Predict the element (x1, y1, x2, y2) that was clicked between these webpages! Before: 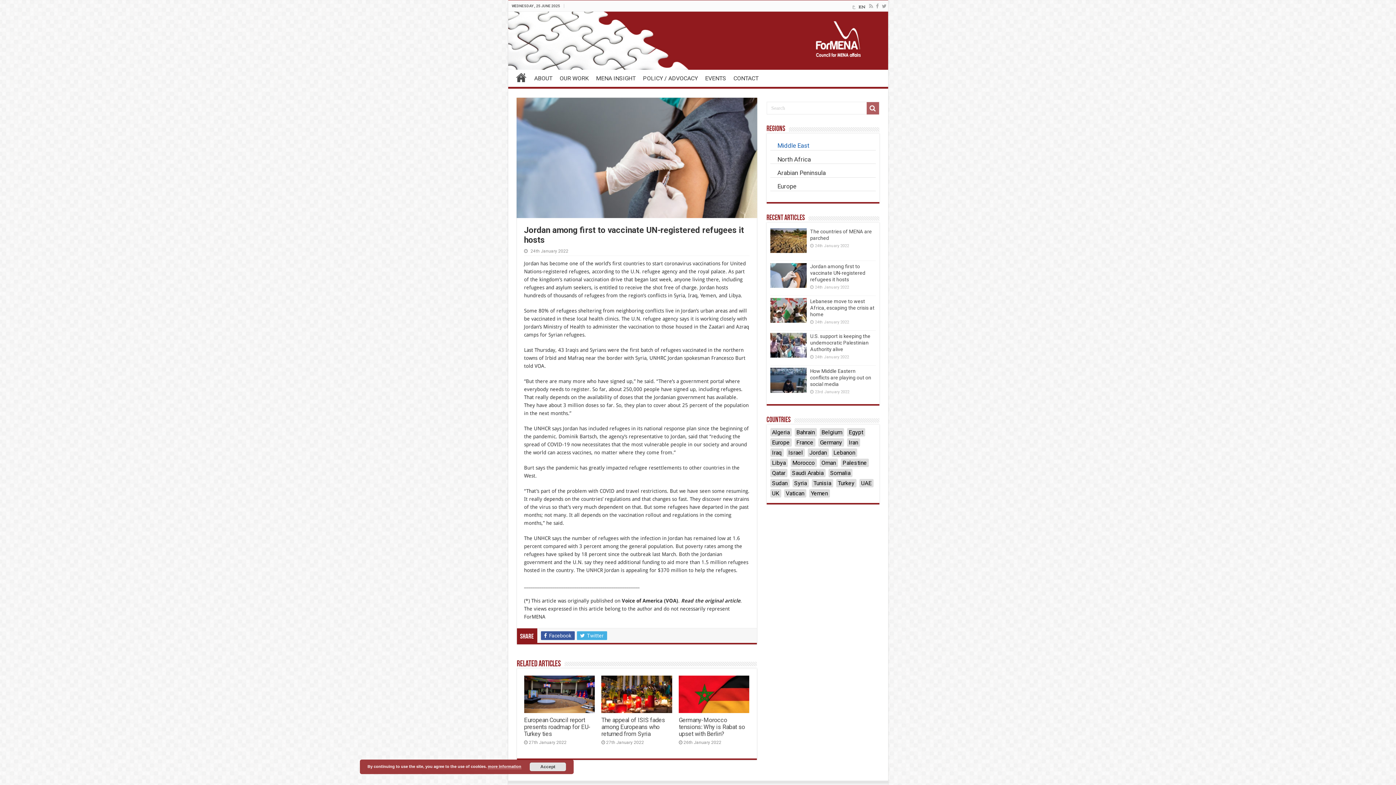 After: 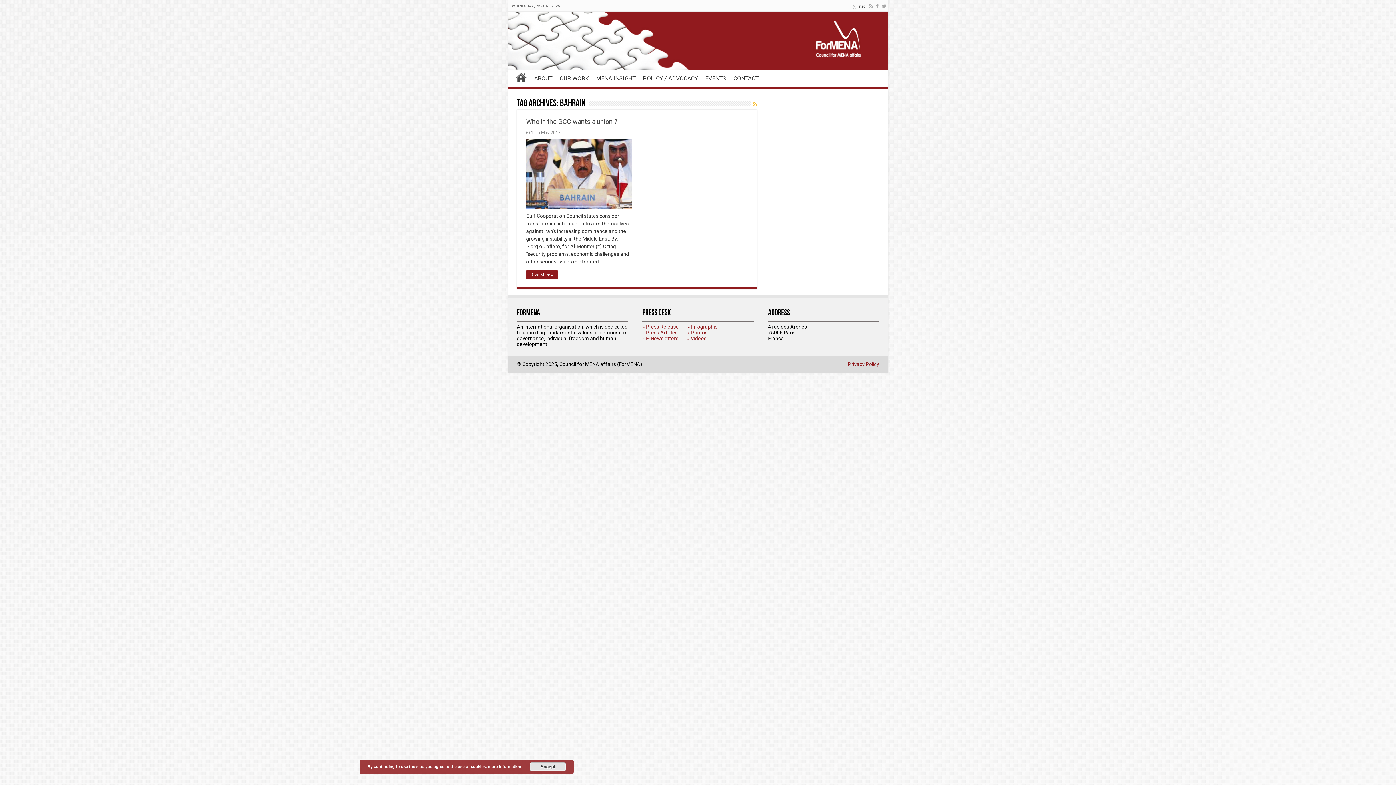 Action: label: Bahrain (1 item) bbox: (794, 428, 816, 436)